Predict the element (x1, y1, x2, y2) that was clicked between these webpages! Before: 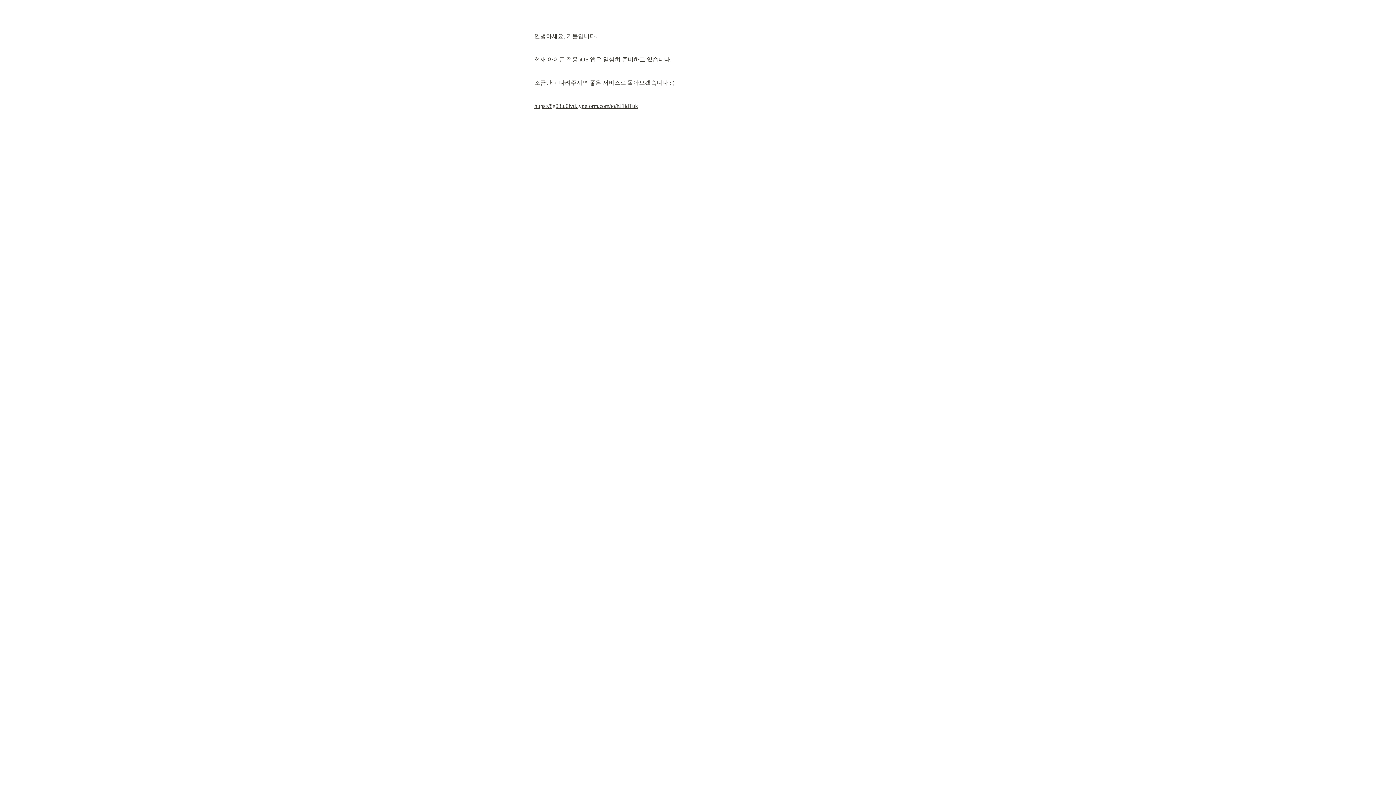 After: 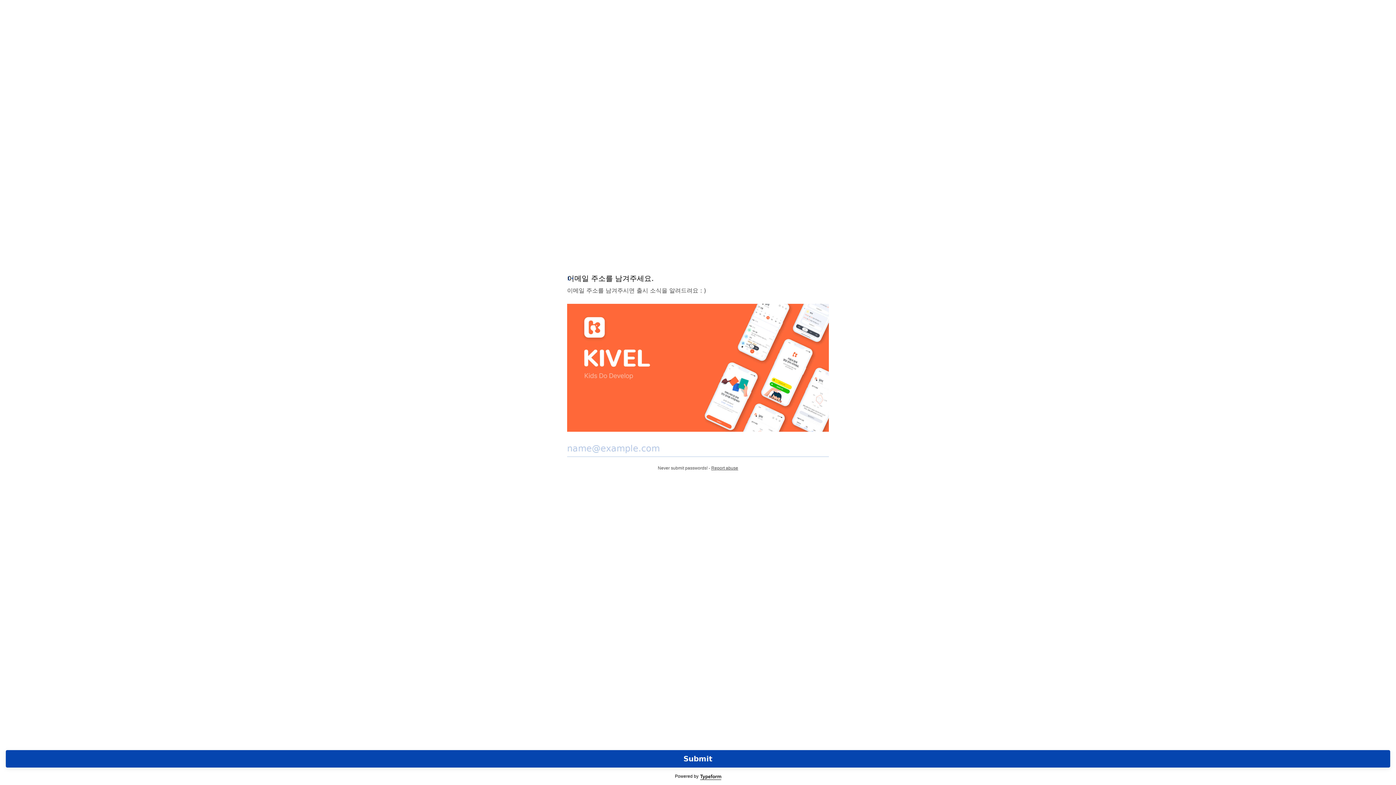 Action: bbox: (534, 102, 638, 109) label: https://8g03tu0lvtl.typeform.com/to/hJ1idTuk